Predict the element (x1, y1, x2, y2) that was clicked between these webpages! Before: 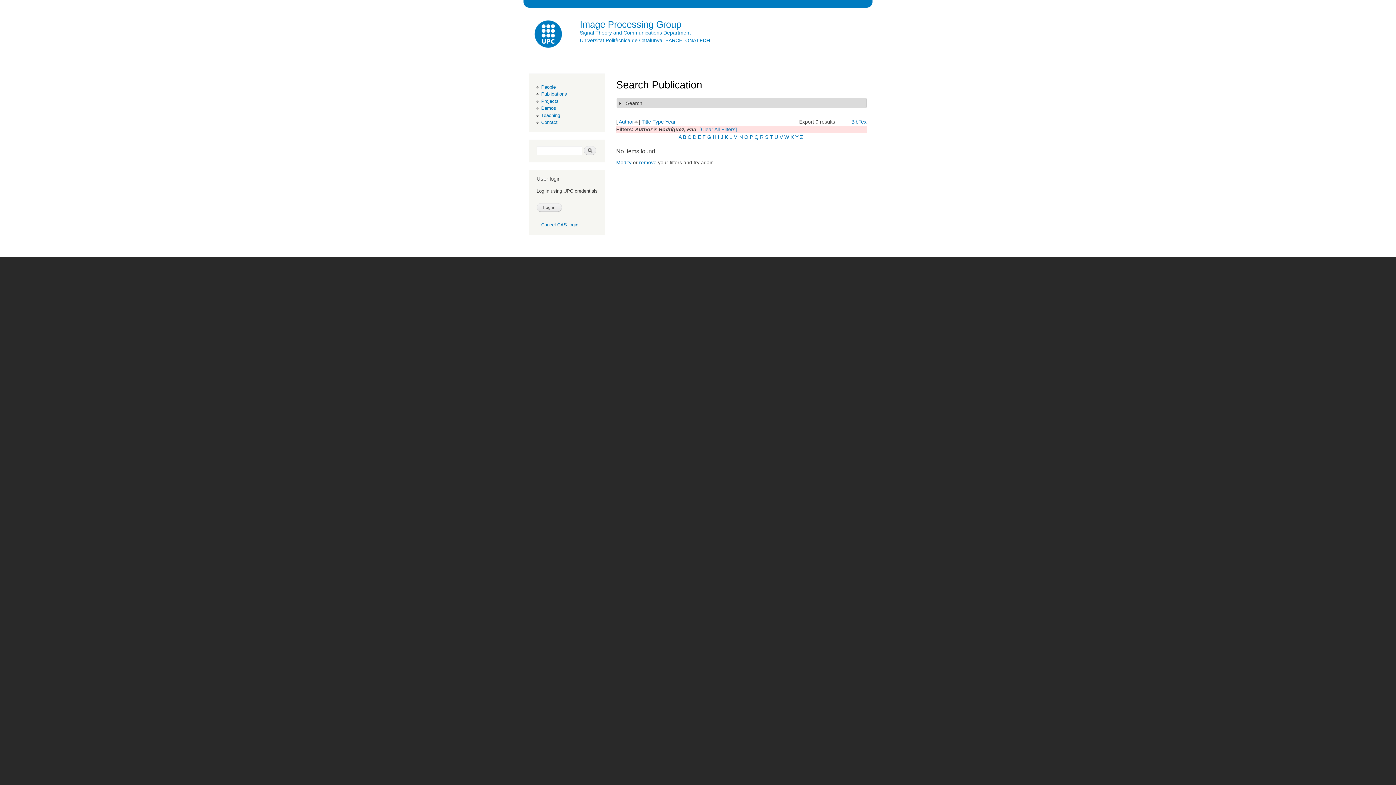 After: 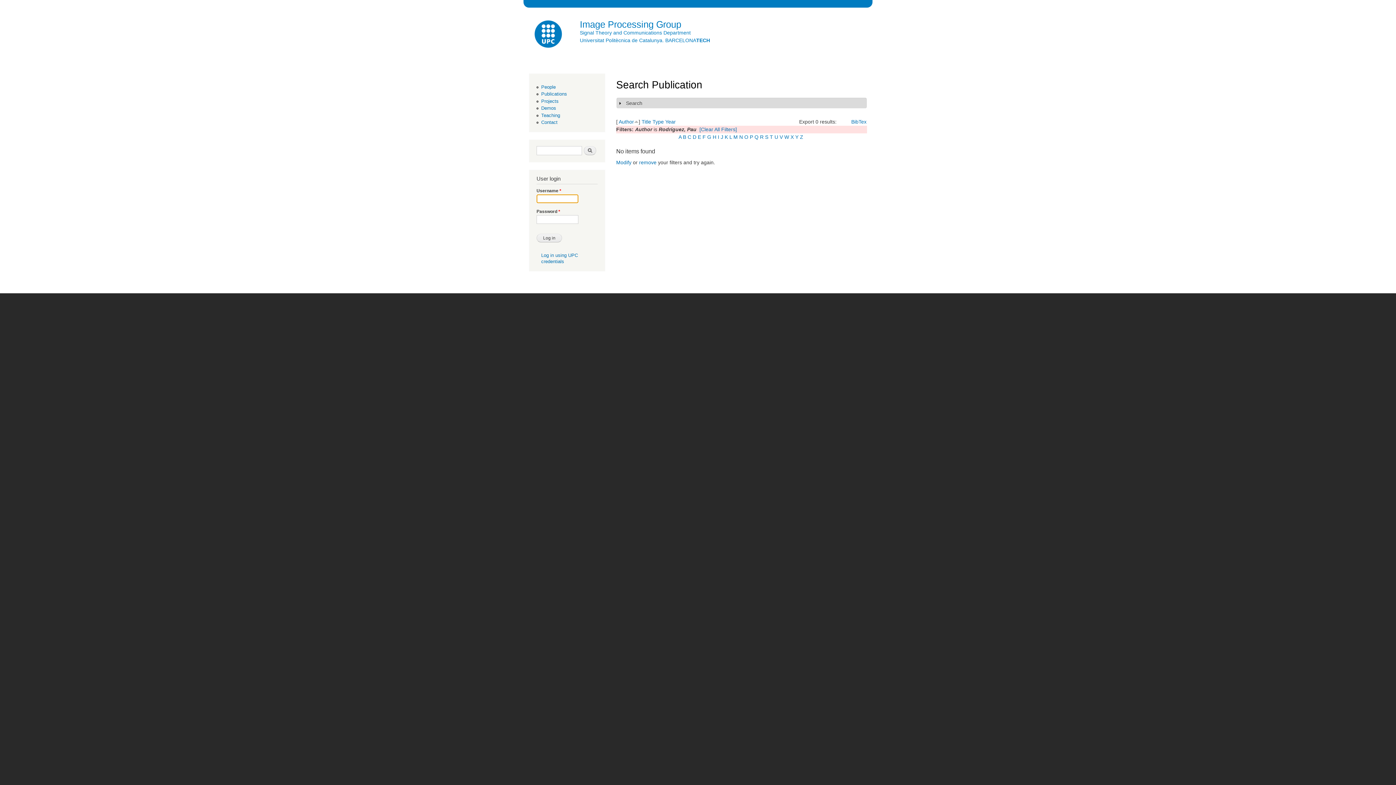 Action: label: Cancel CAS login bbox: (541, 222, 578, 227)